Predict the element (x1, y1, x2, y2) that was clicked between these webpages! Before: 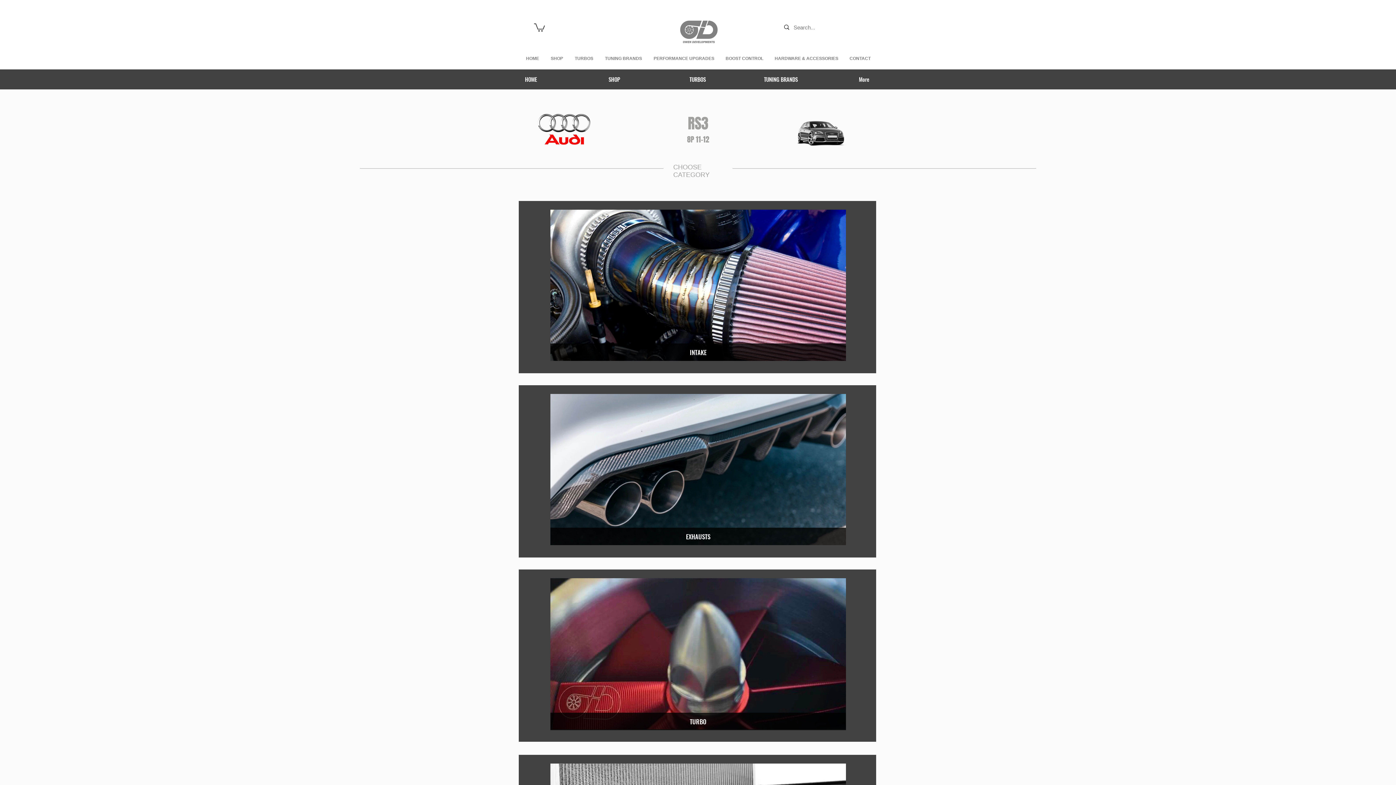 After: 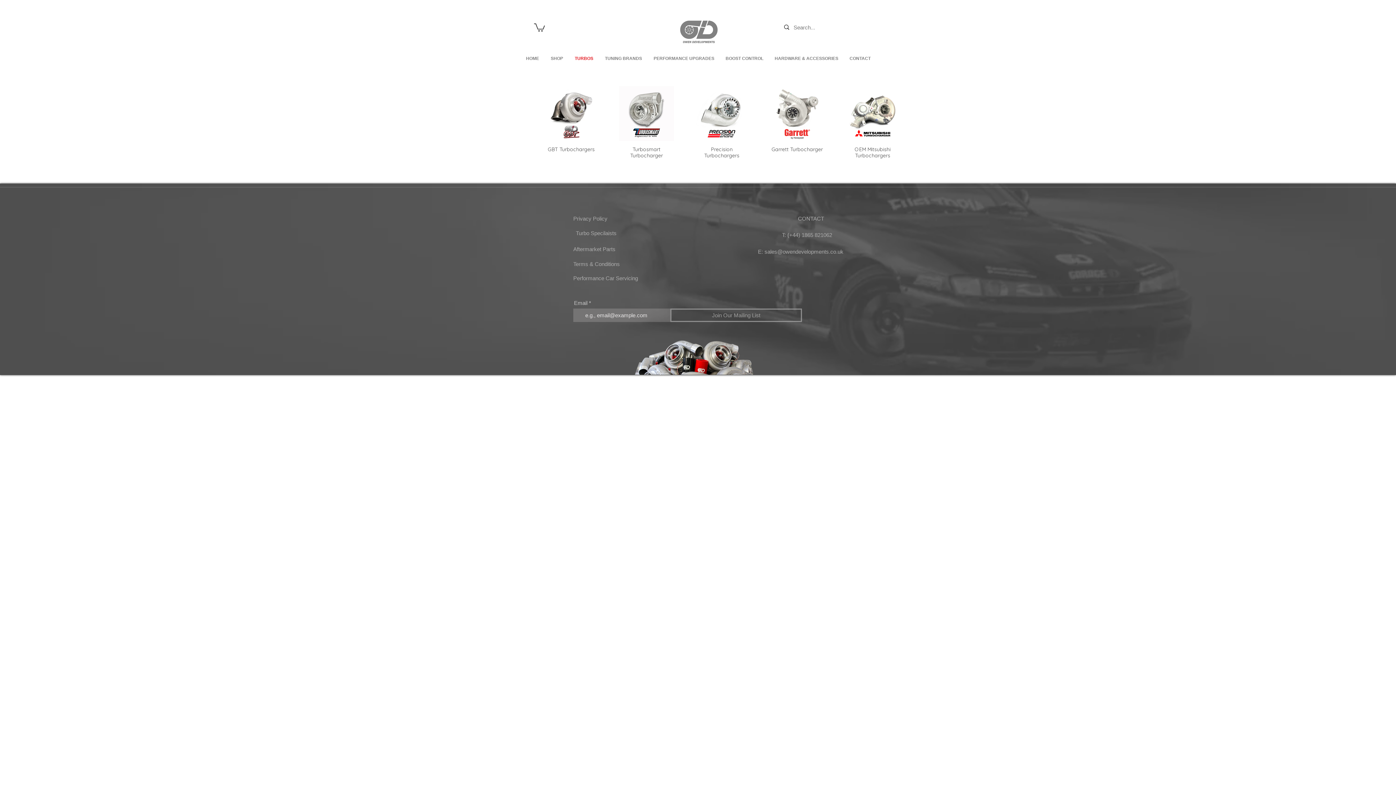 Action: label: TURBOS bbox: (568, 49, 598, 67)